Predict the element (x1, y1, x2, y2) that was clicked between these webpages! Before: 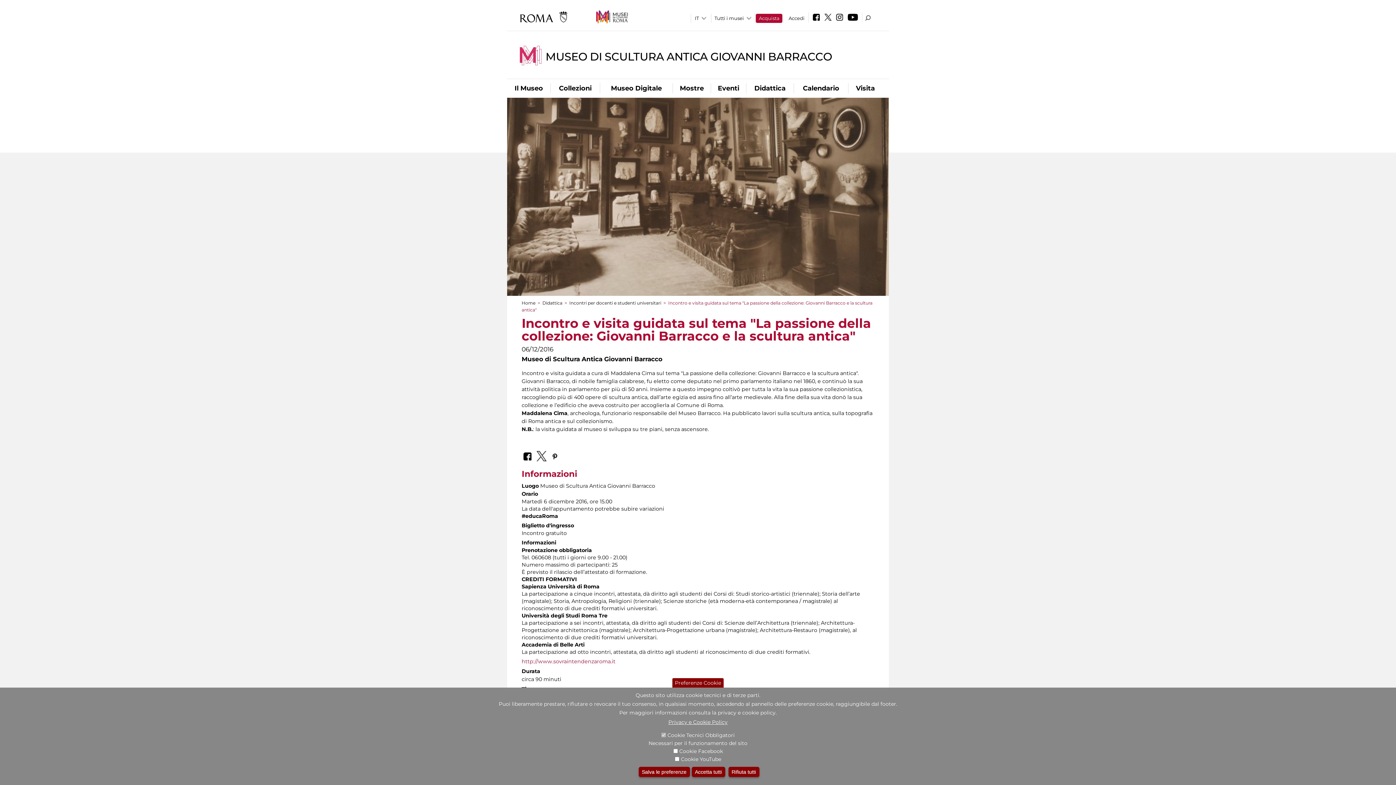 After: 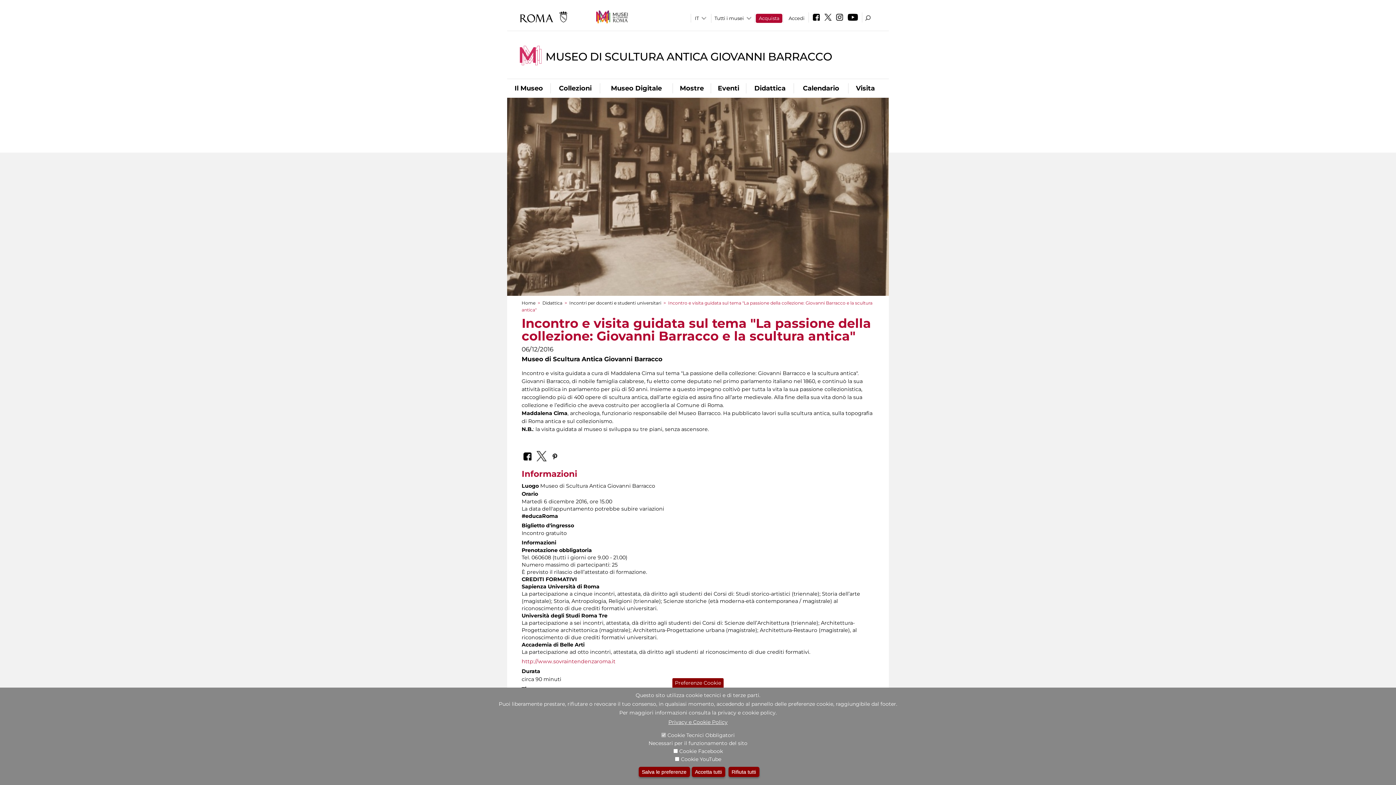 Action: label: Privacy e Cookie Policy bbox: (668, 719, 727, 725)